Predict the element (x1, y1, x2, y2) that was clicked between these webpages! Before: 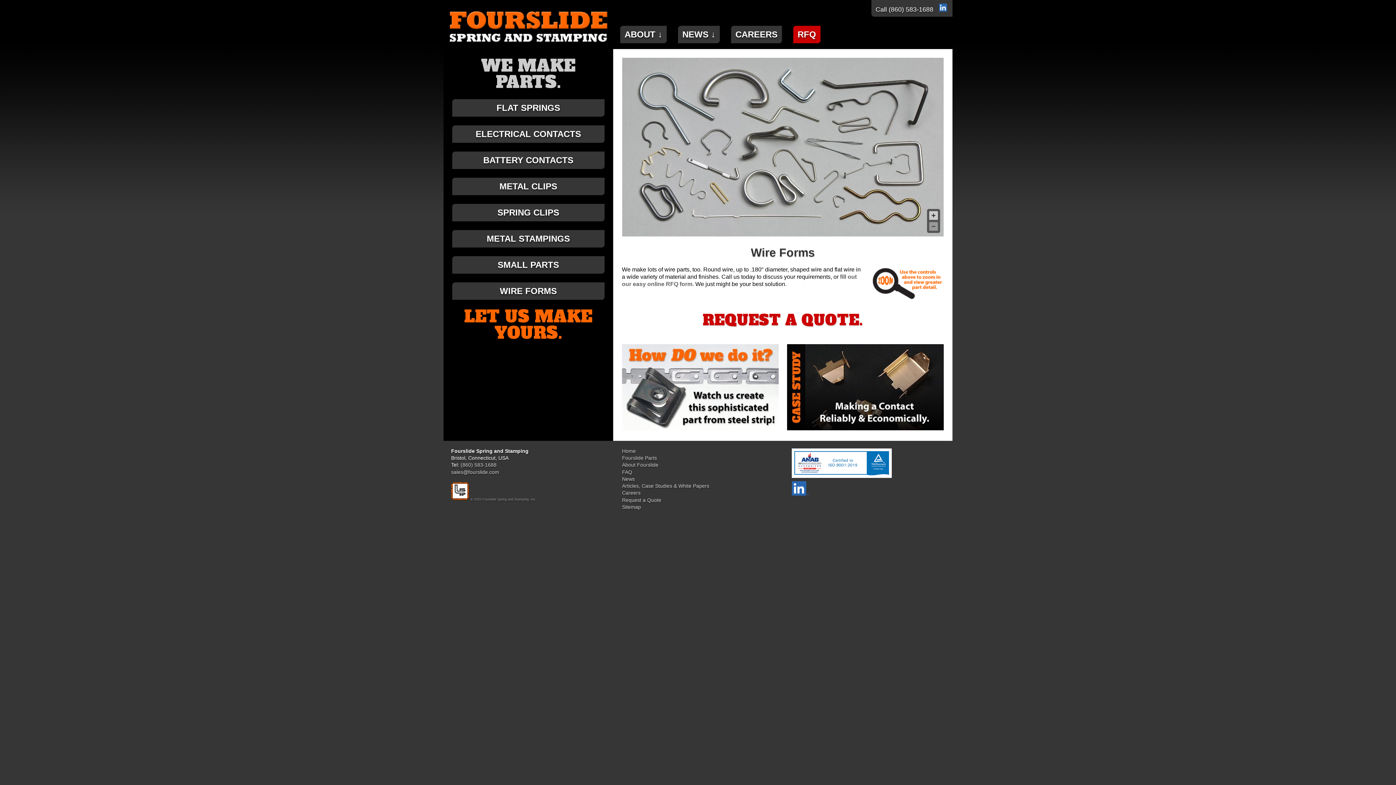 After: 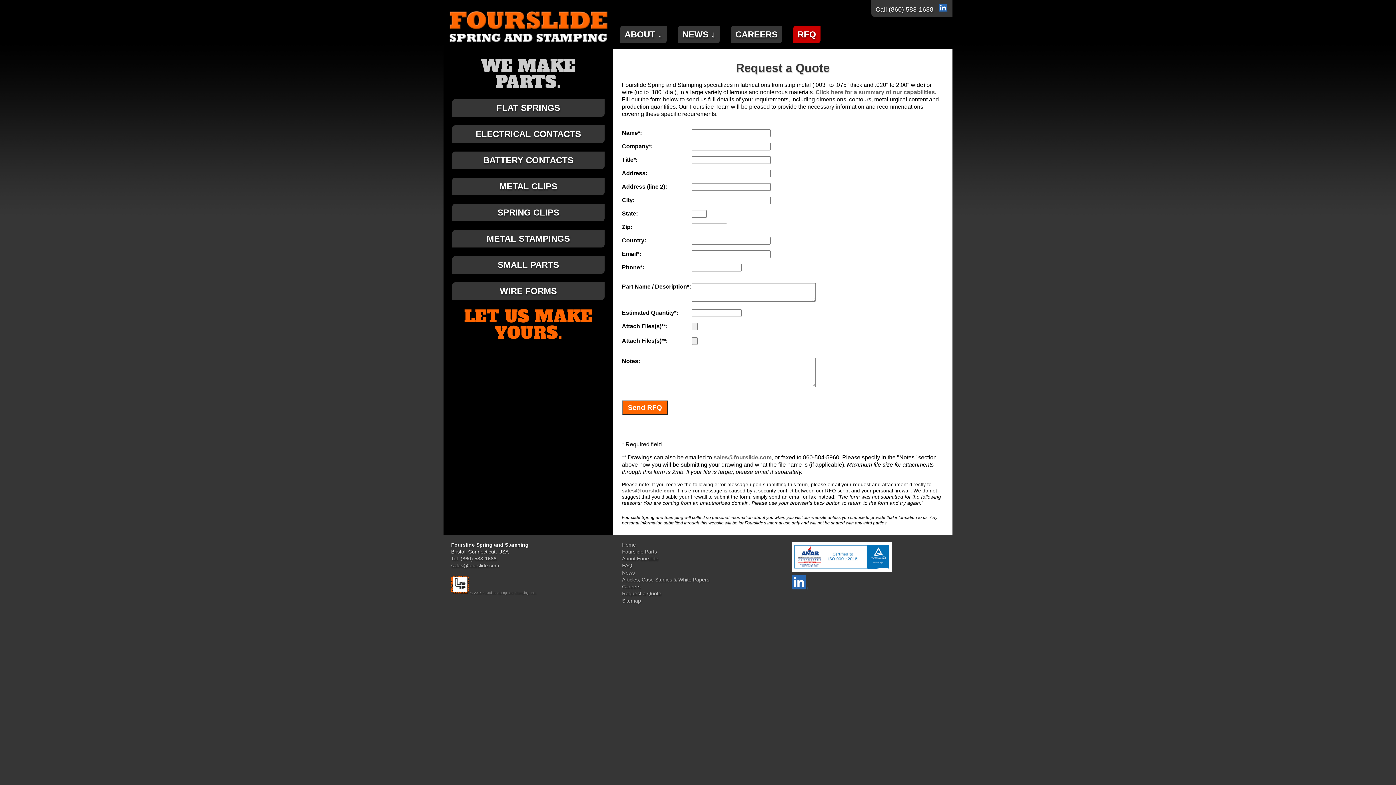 Action: bbox: (793, 25, 820, 43) label: RFQ